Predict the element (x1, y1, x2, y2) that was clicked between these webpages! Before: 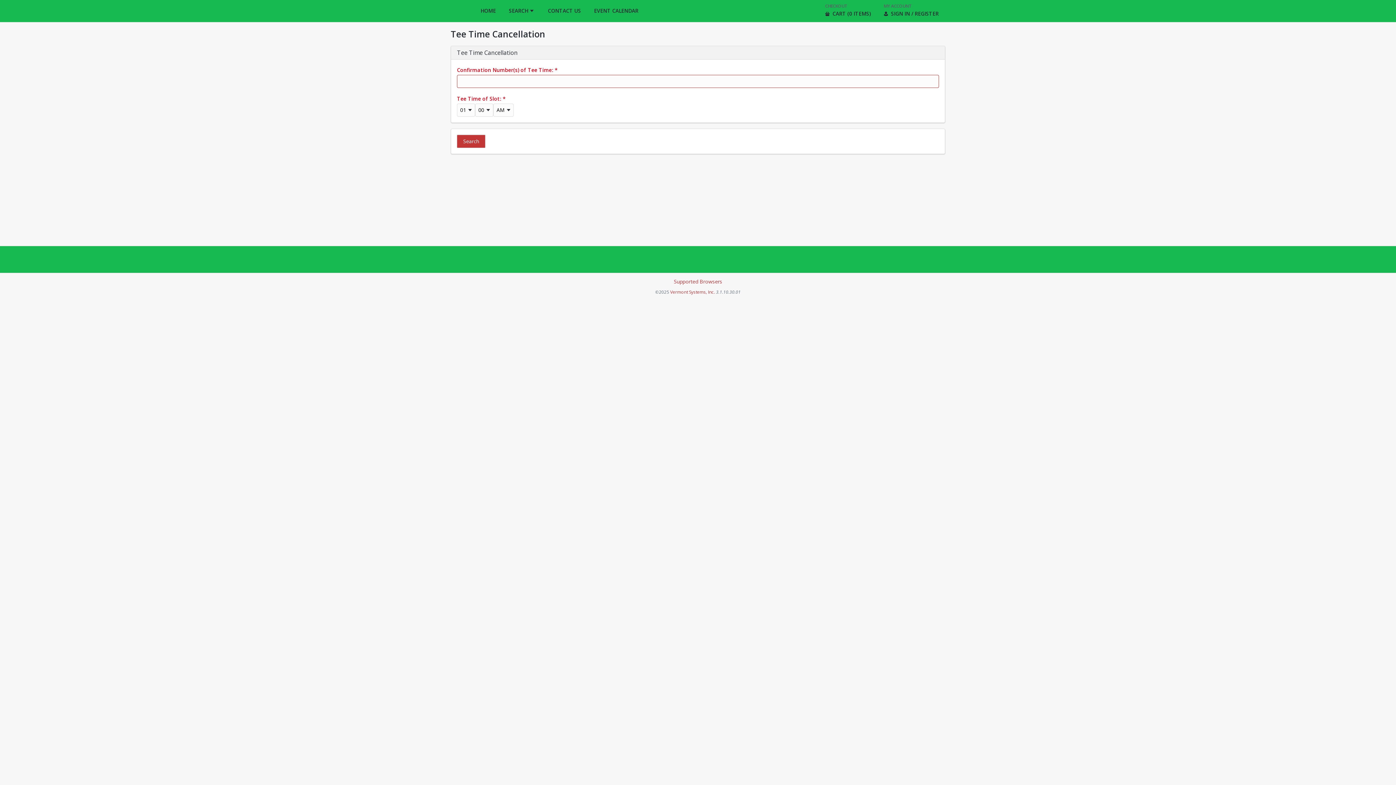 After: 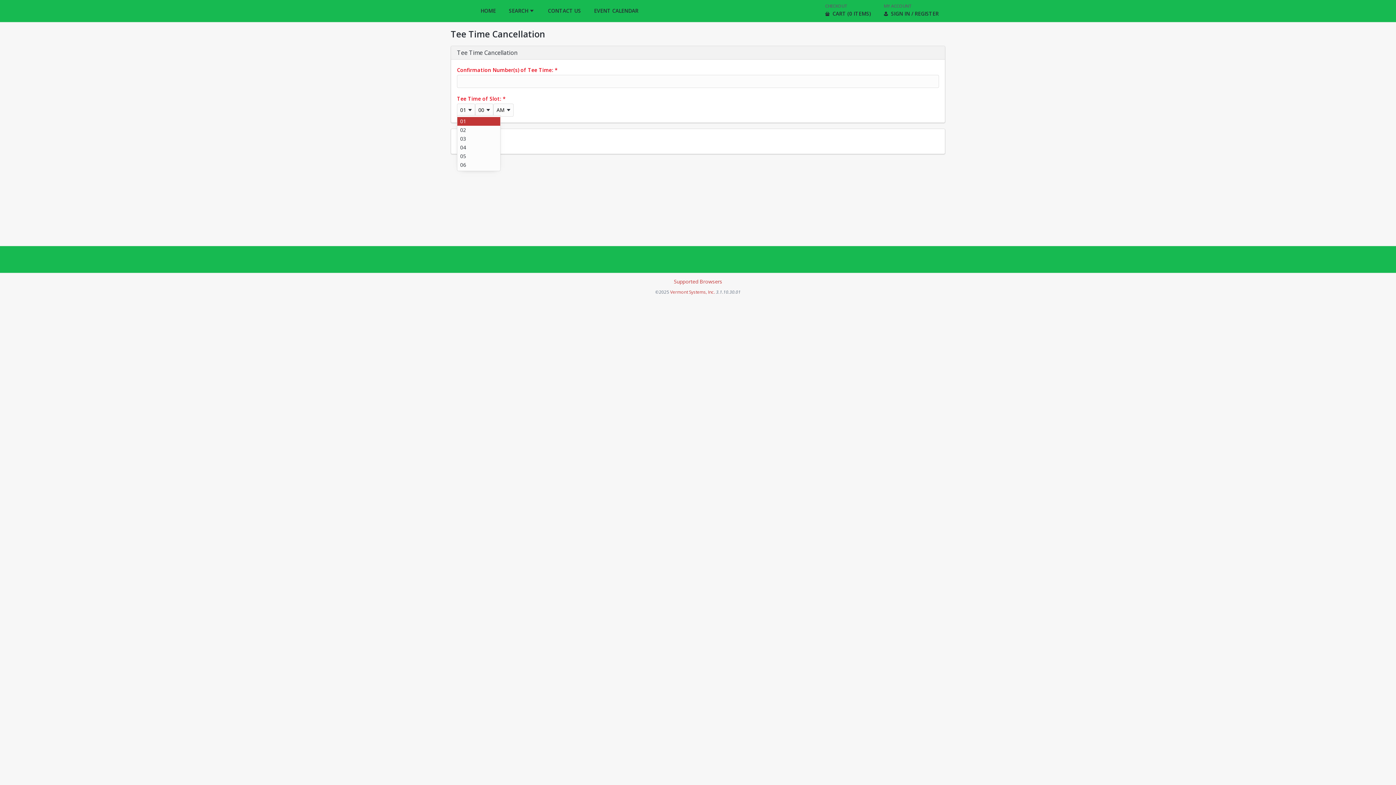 Action: label: 01 bbox: (457, 103, 475, 116)